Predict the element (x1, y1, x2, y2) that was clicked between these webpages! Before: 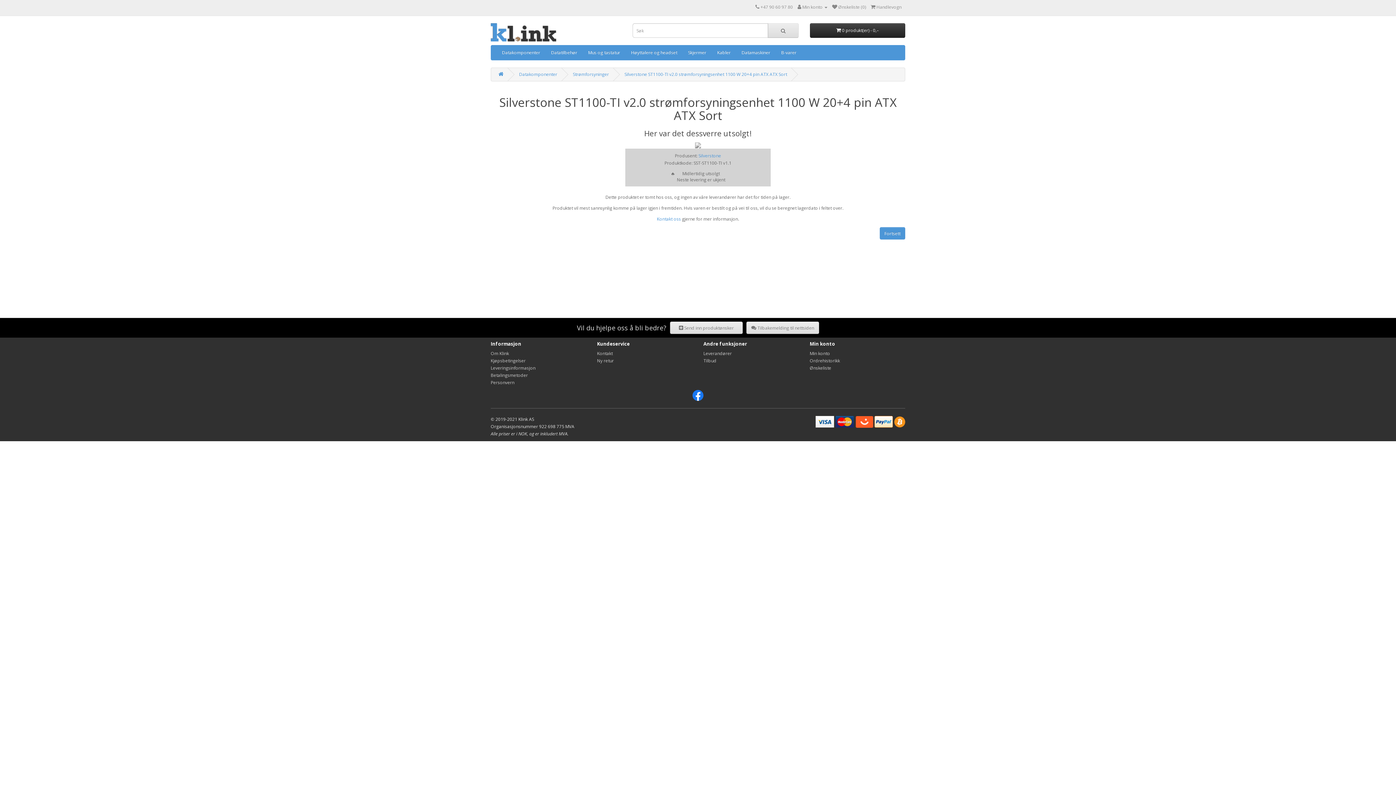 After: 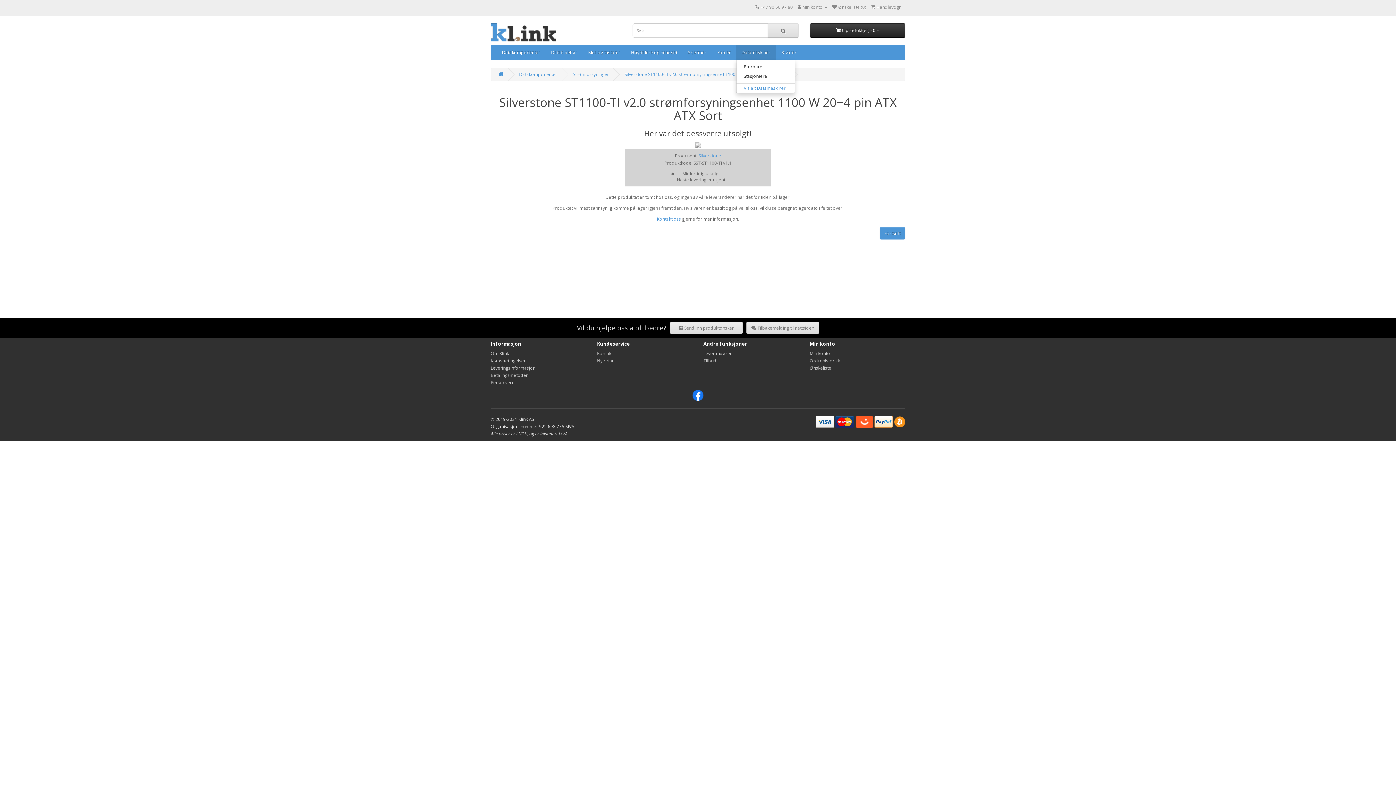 Action: bbox: (736, 45, 776, 60) label: Datamaskiner